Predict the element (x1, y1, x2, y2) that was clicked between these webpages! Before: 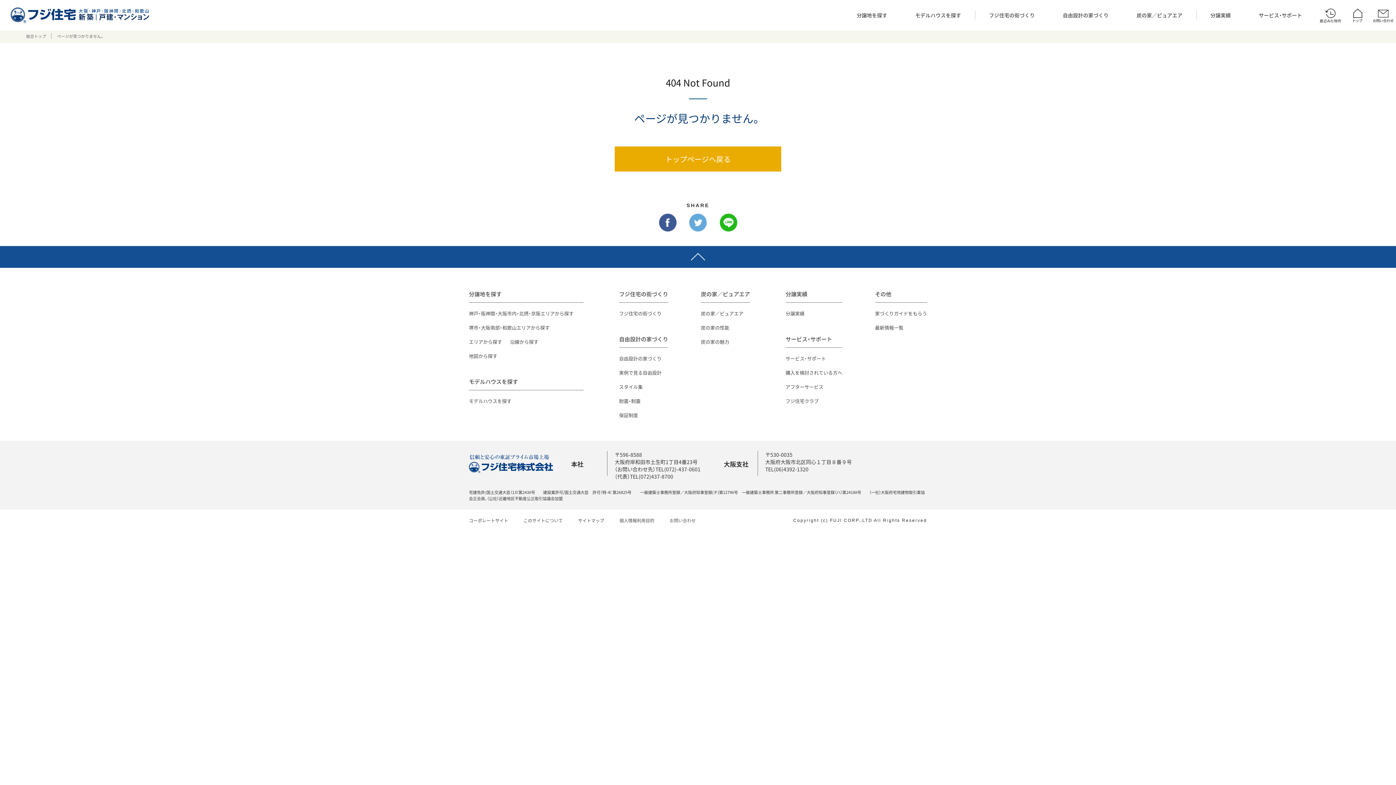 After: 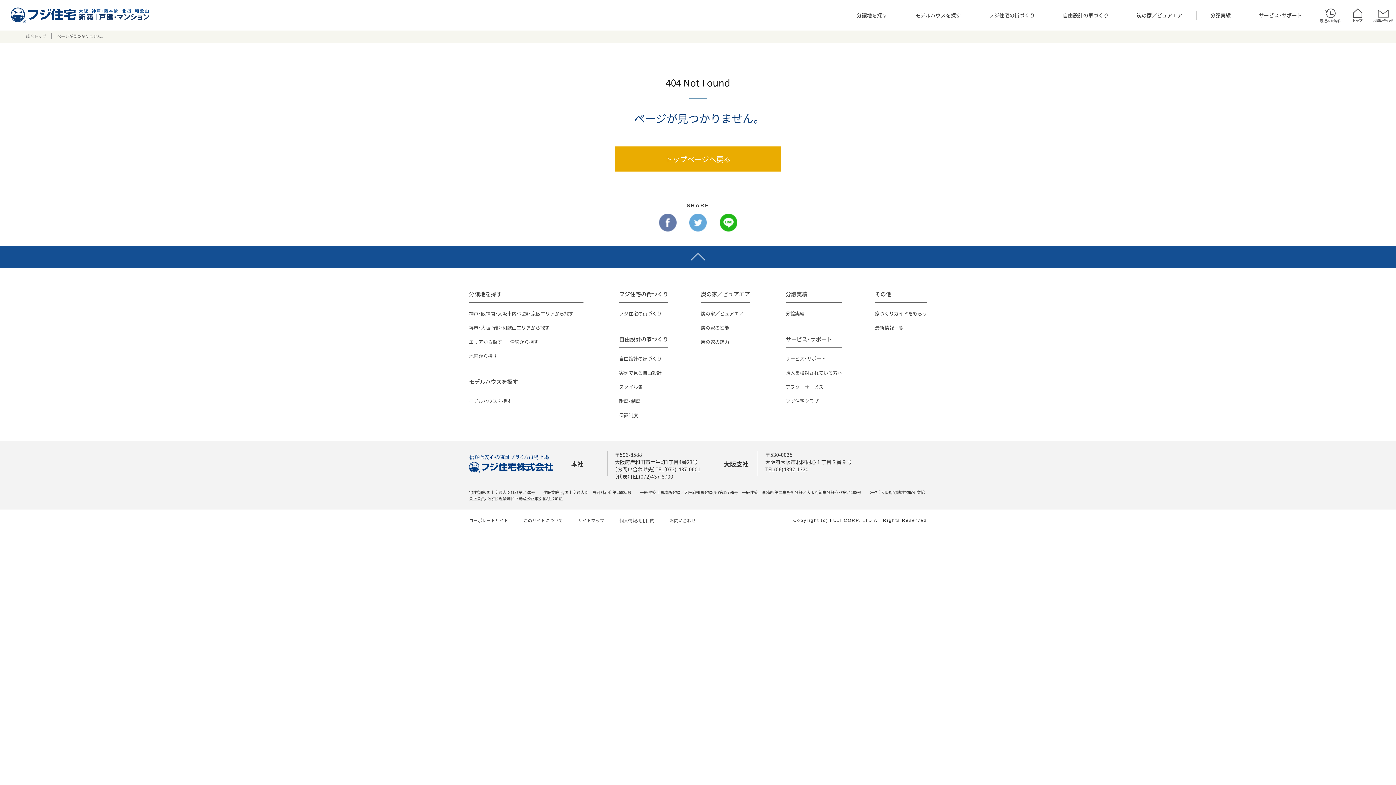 Action: bbox: (659, 213, 676, 231)